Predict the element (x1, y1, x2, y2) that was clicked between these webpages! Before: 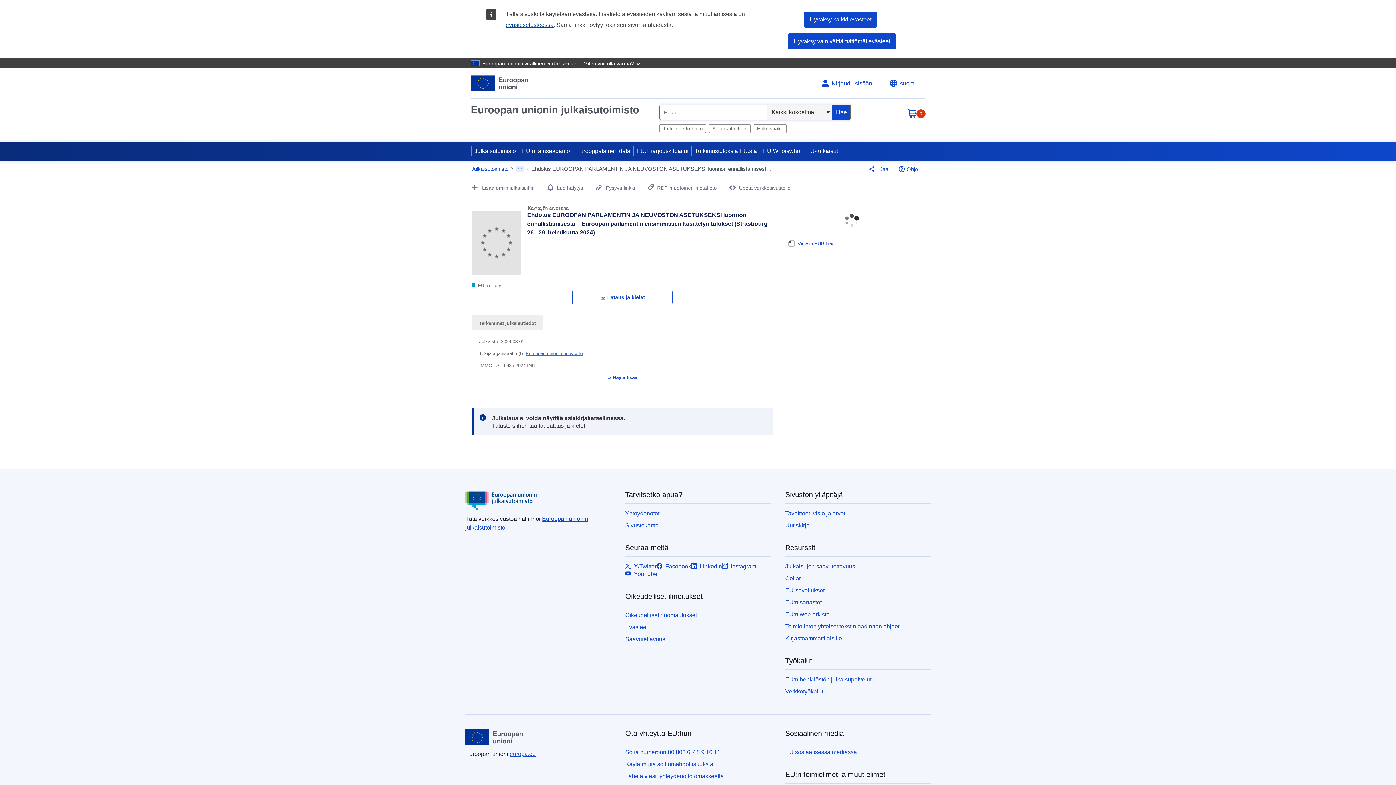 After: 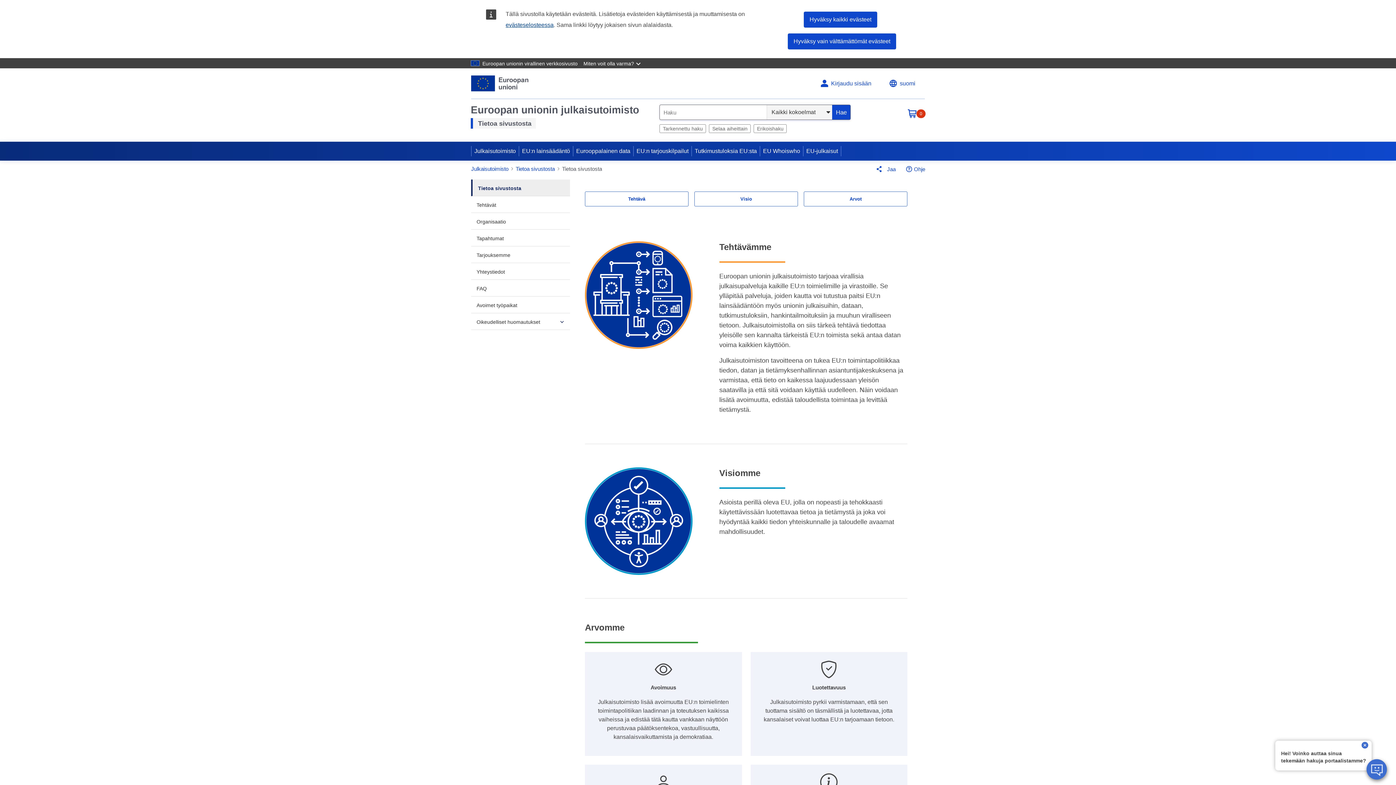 Action: bbox: (785, 510, 845, 516) label: Tavoitteet, visio ja arvot